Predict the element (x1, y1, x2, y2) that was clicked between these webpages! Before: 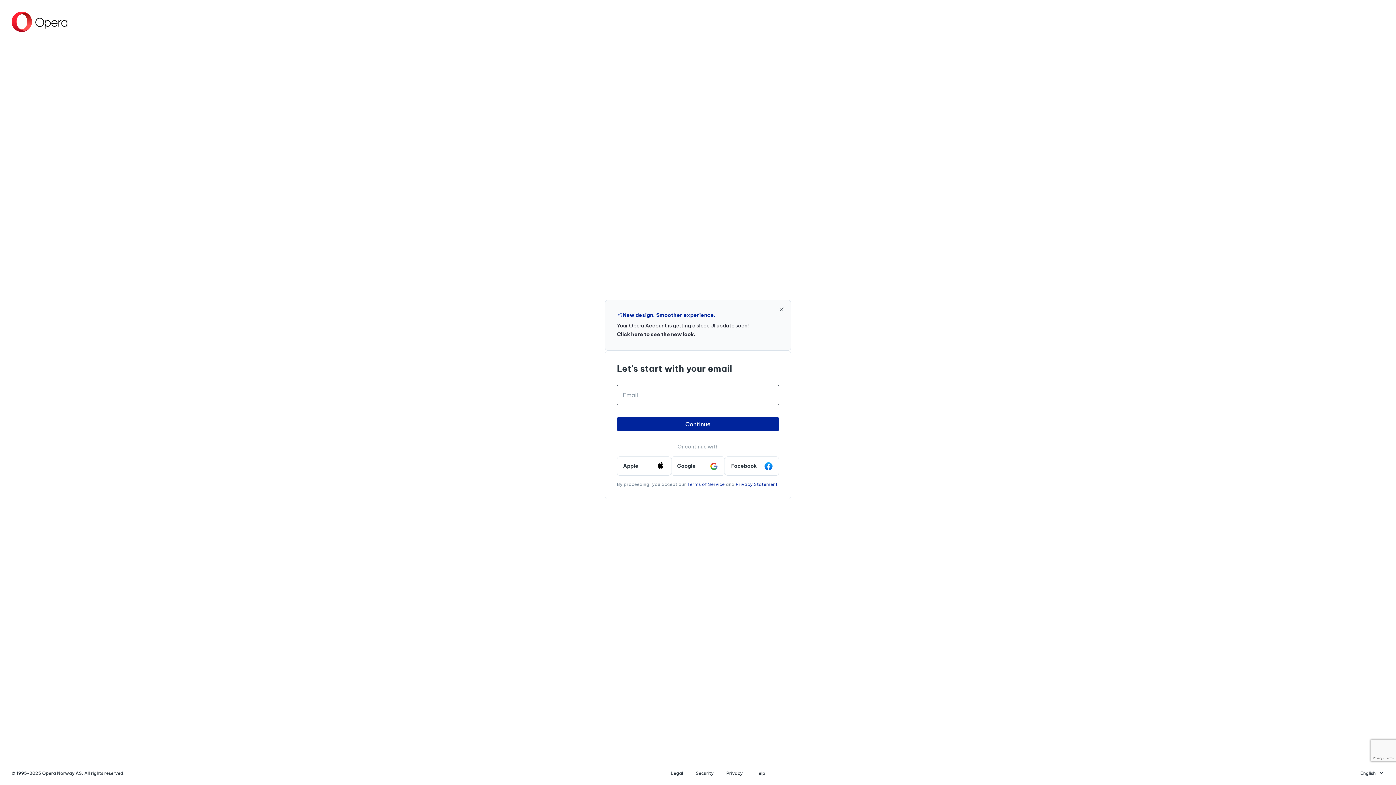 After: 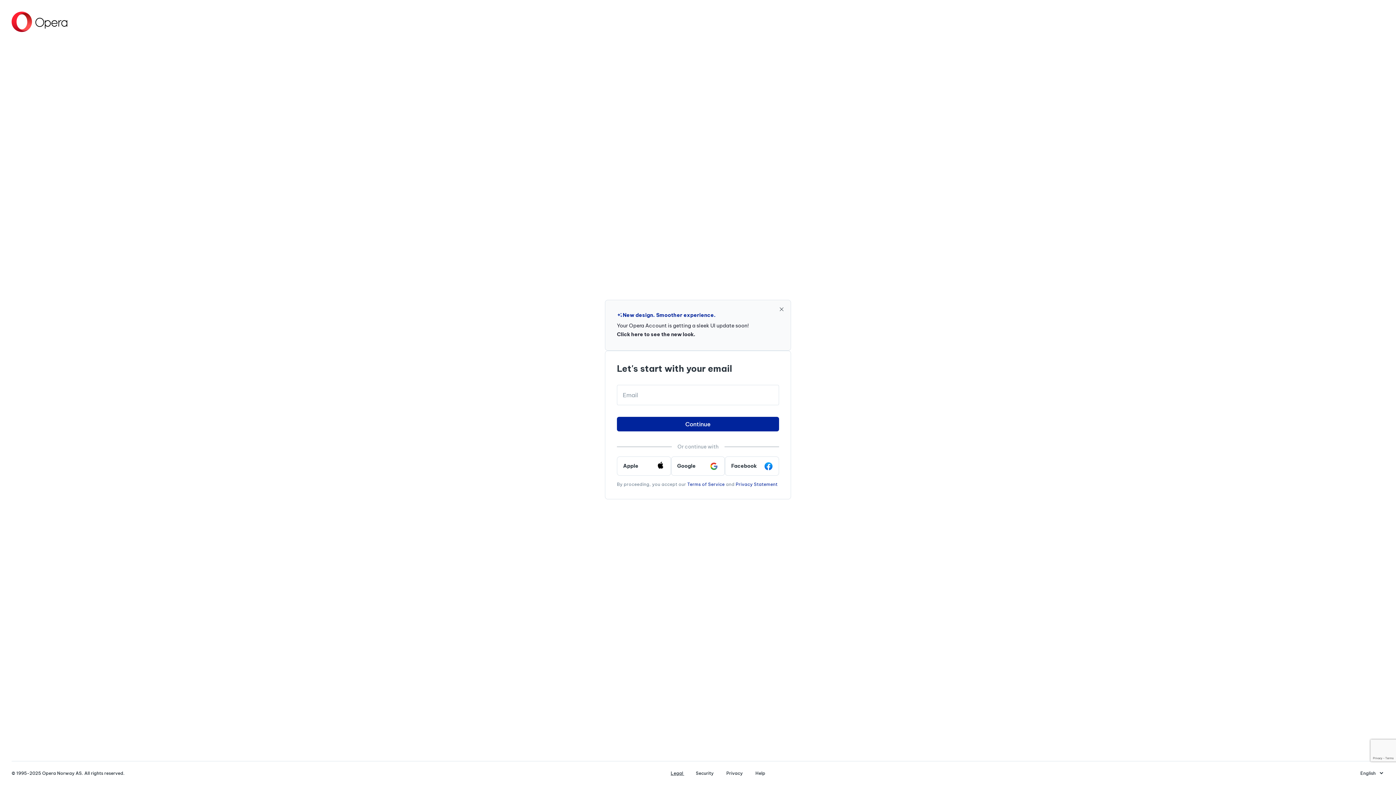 Action: bbox: (670, 770, 690, 776) label: Legal 